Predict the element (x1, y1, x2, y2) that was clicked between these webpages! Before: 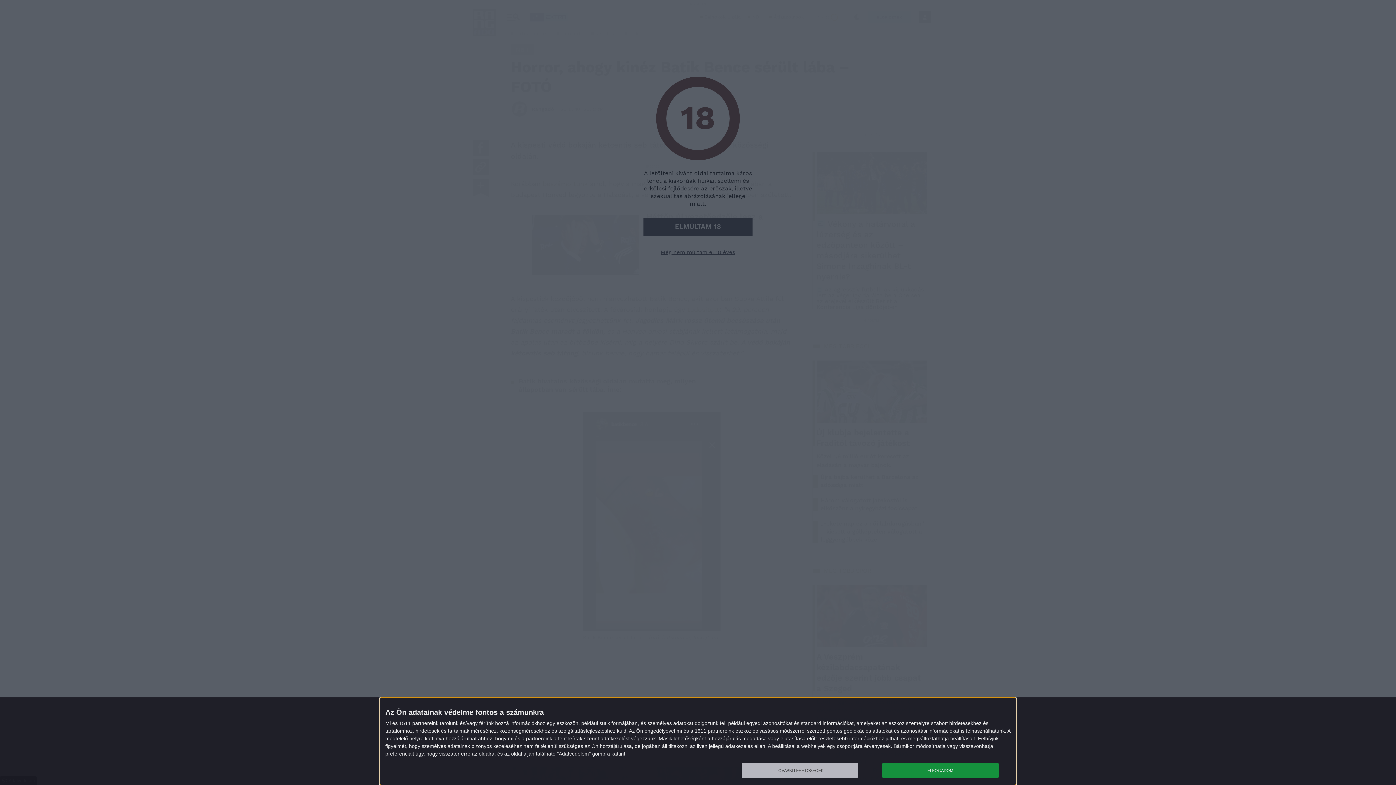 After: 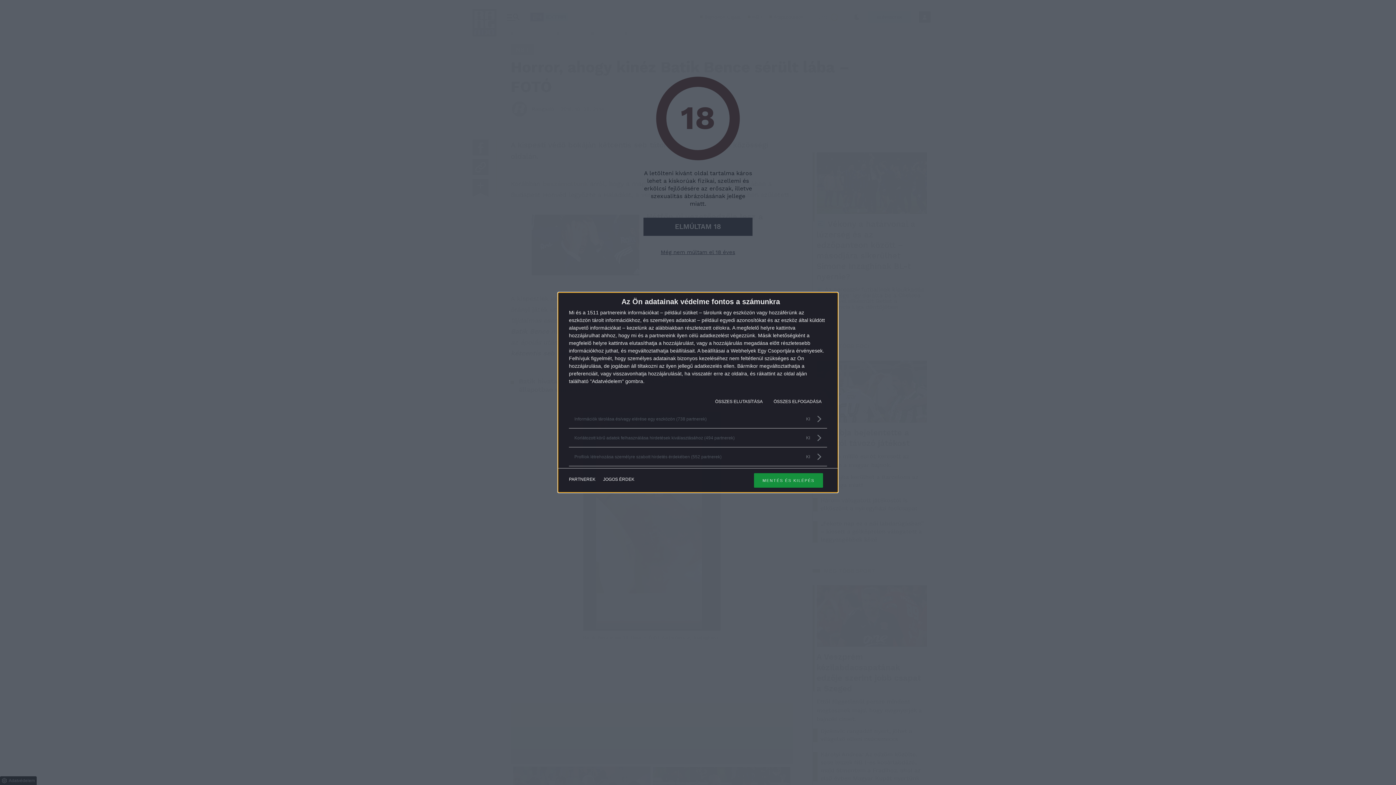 Action: label: TOVÁBBI LEHETŐSÉGEK bbox: (741, 763, 858, 778)